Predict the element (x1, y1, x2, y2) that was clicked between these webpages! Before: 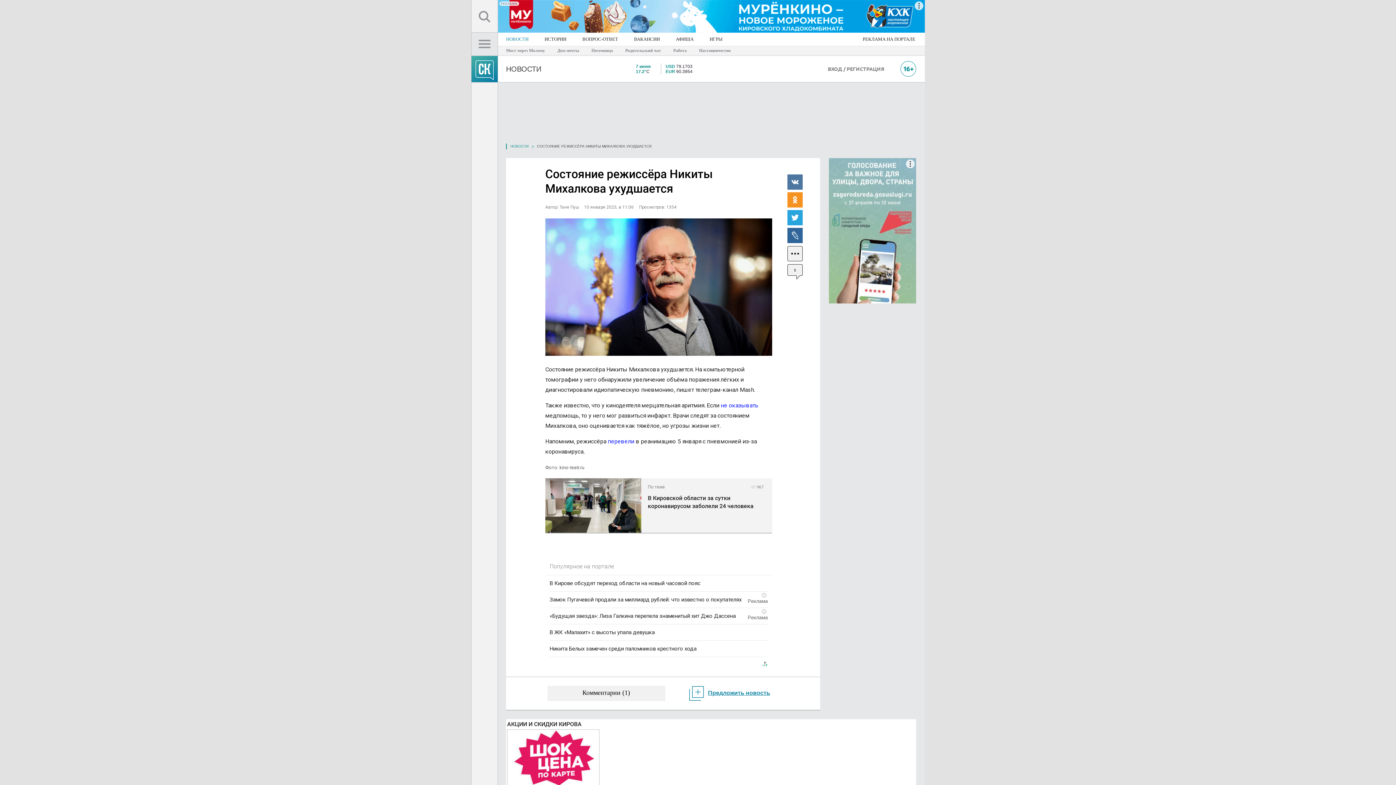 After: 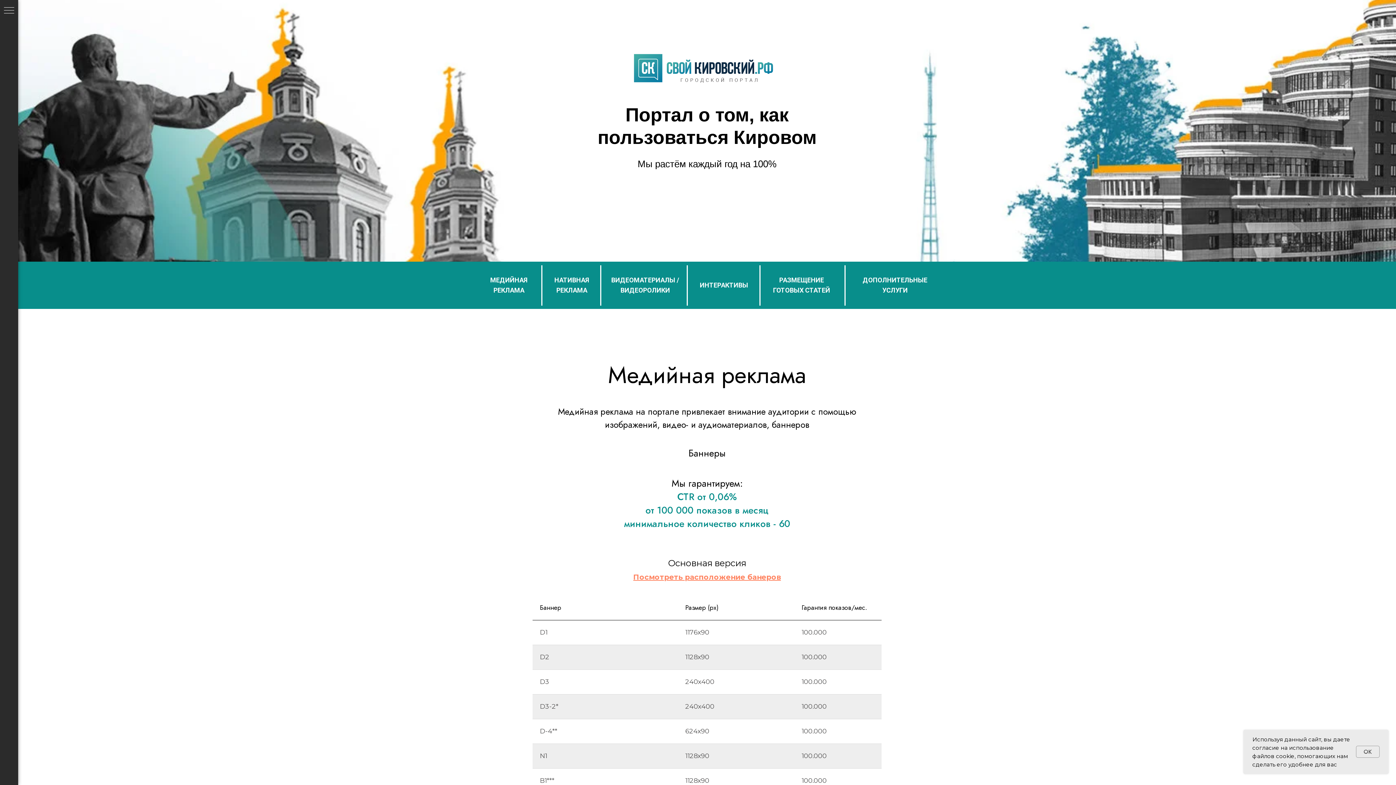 Action: label: РЕКЛАМА НА ПОРТАЛЕ bbox: (853, 32, 925, 45)